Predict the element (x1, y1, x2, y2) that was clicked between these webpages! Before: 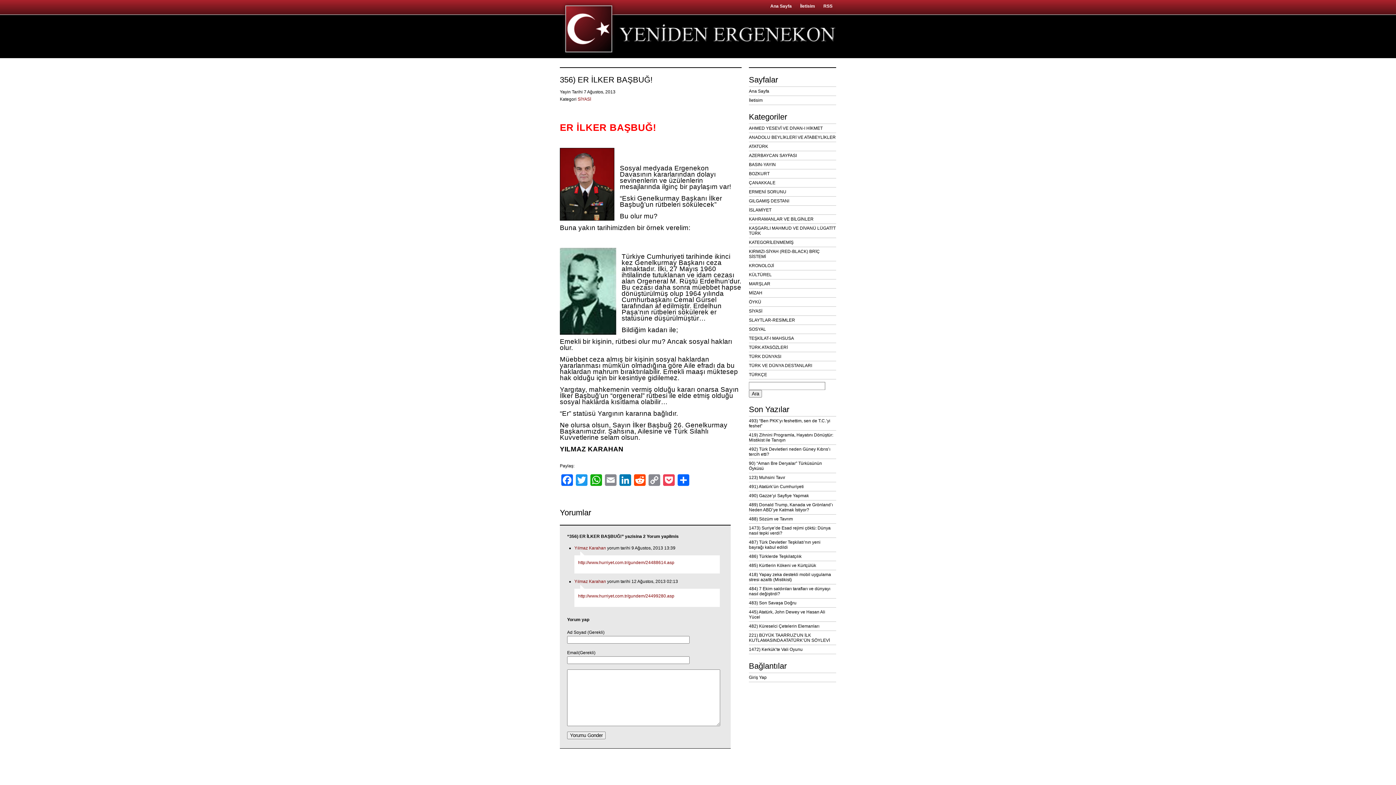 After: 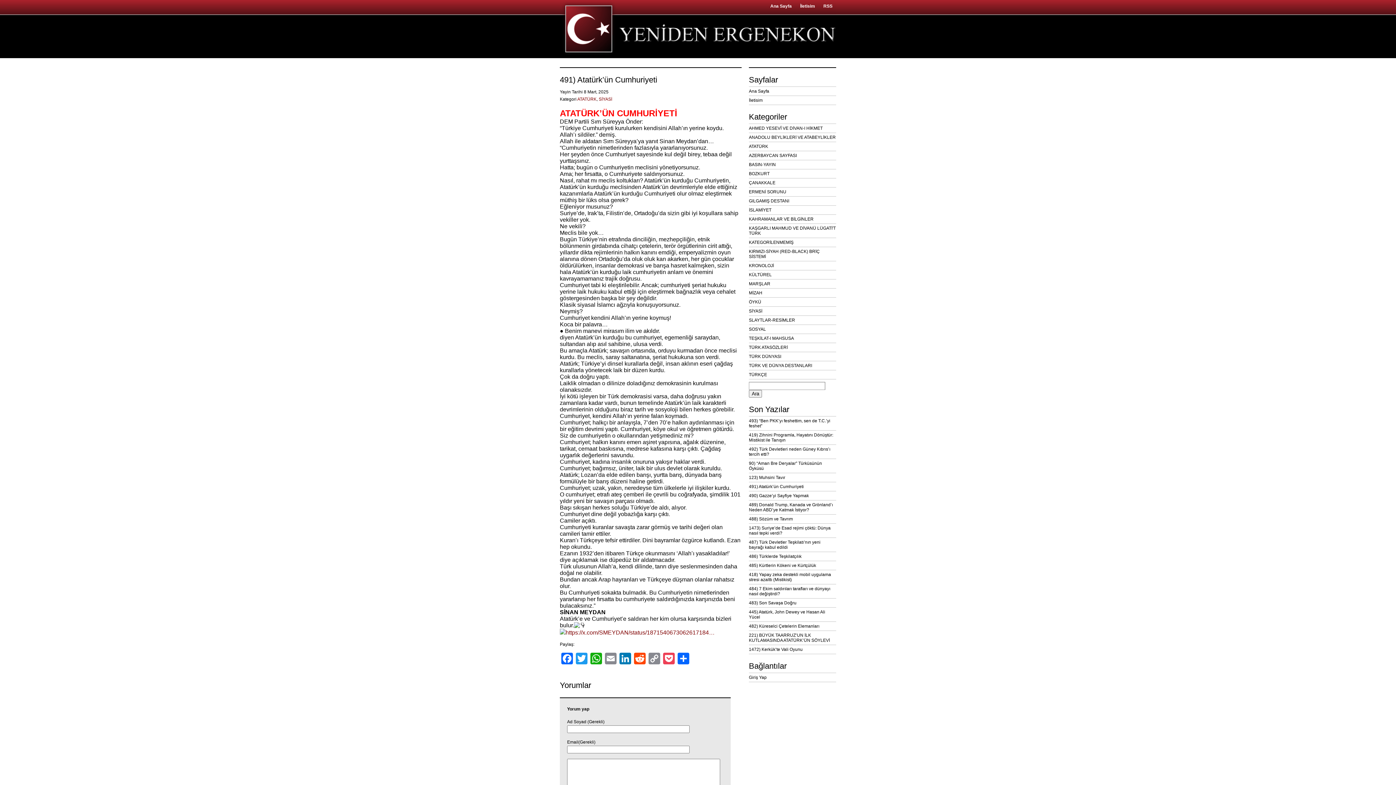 Action: label: 491) Atatürk’ün Cumhuriyeti bbox: (749, 482, 836, 491)